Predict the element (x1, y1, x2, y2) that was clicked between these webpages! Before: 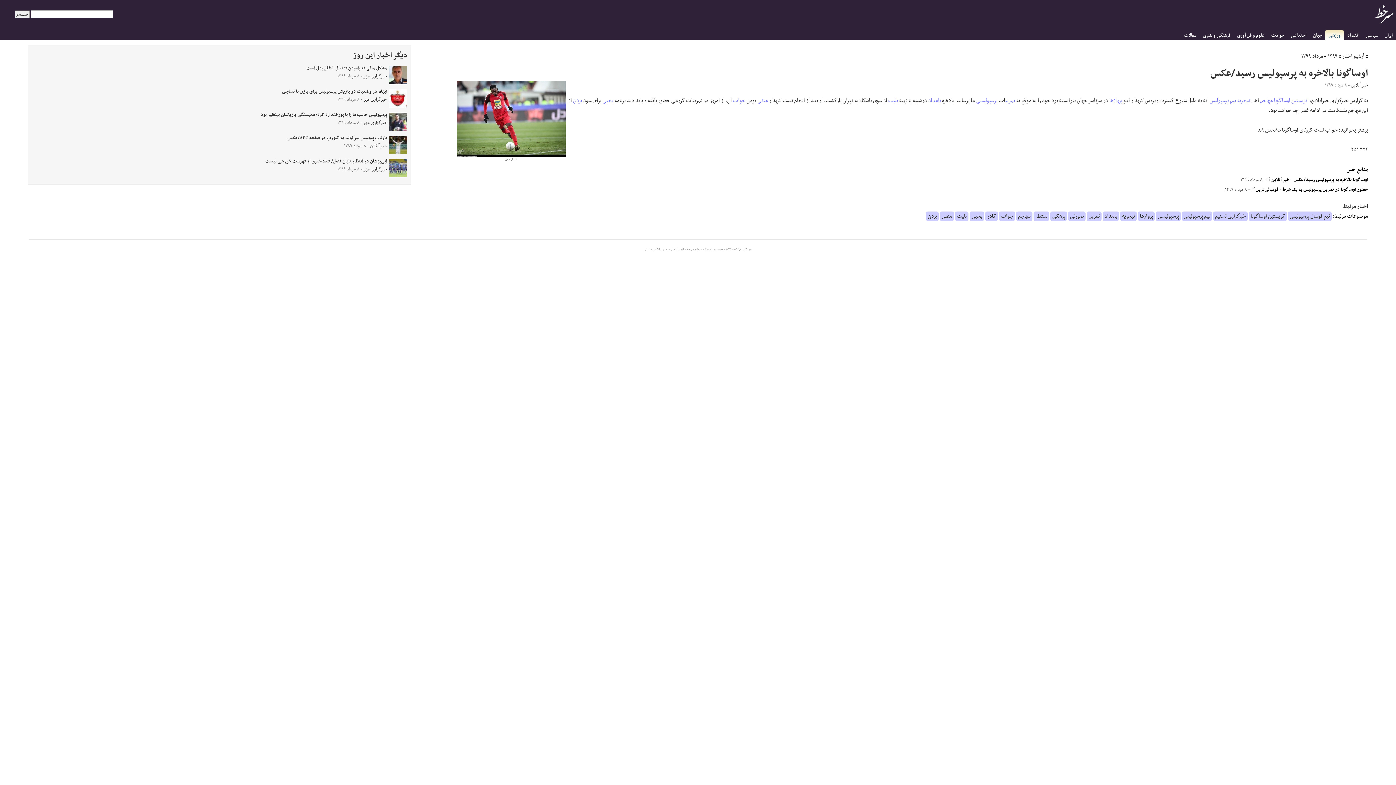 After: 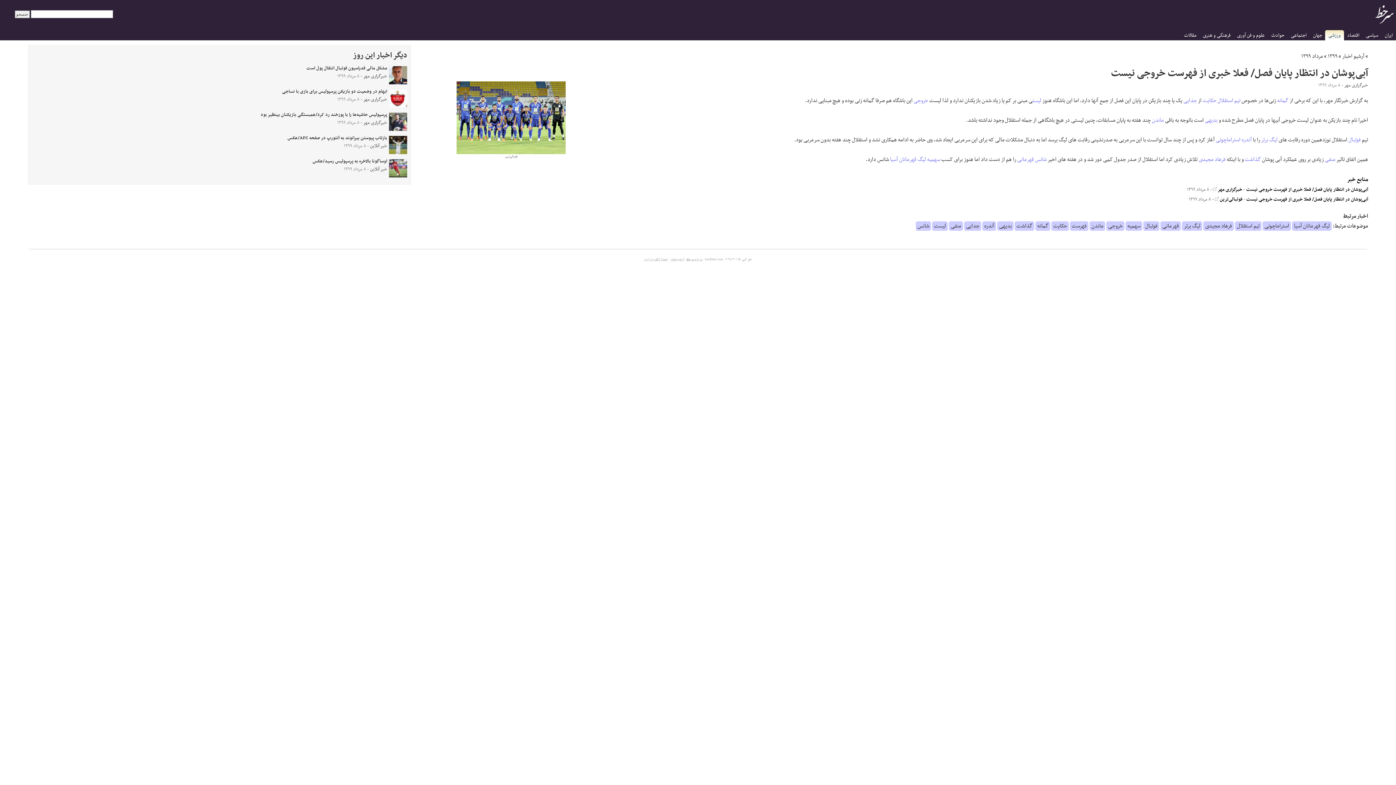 Action: label: آبی‌پوشان در انتظار پایان فصل/ فعلا خبری از فهرست خروجی نیست bbox: (265, 157, 387, 165)